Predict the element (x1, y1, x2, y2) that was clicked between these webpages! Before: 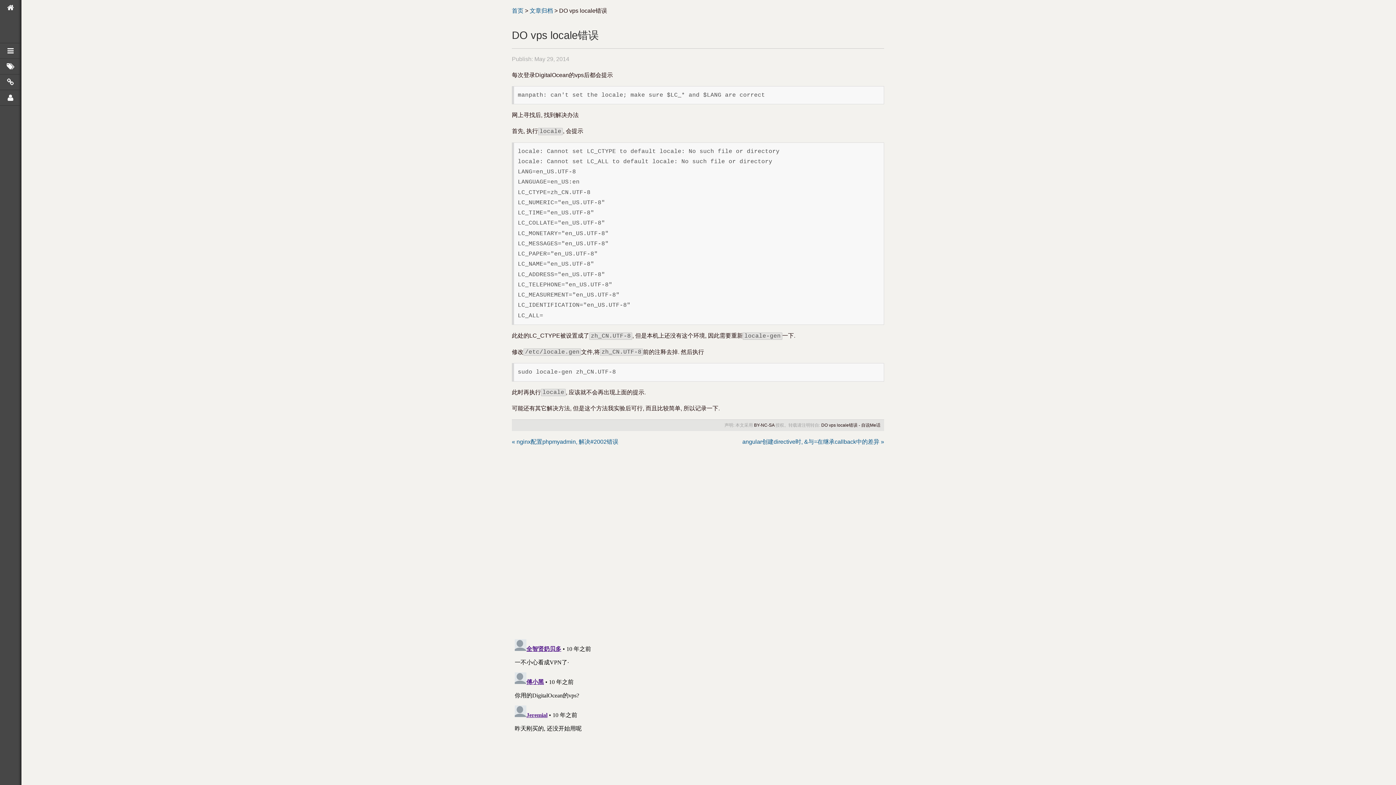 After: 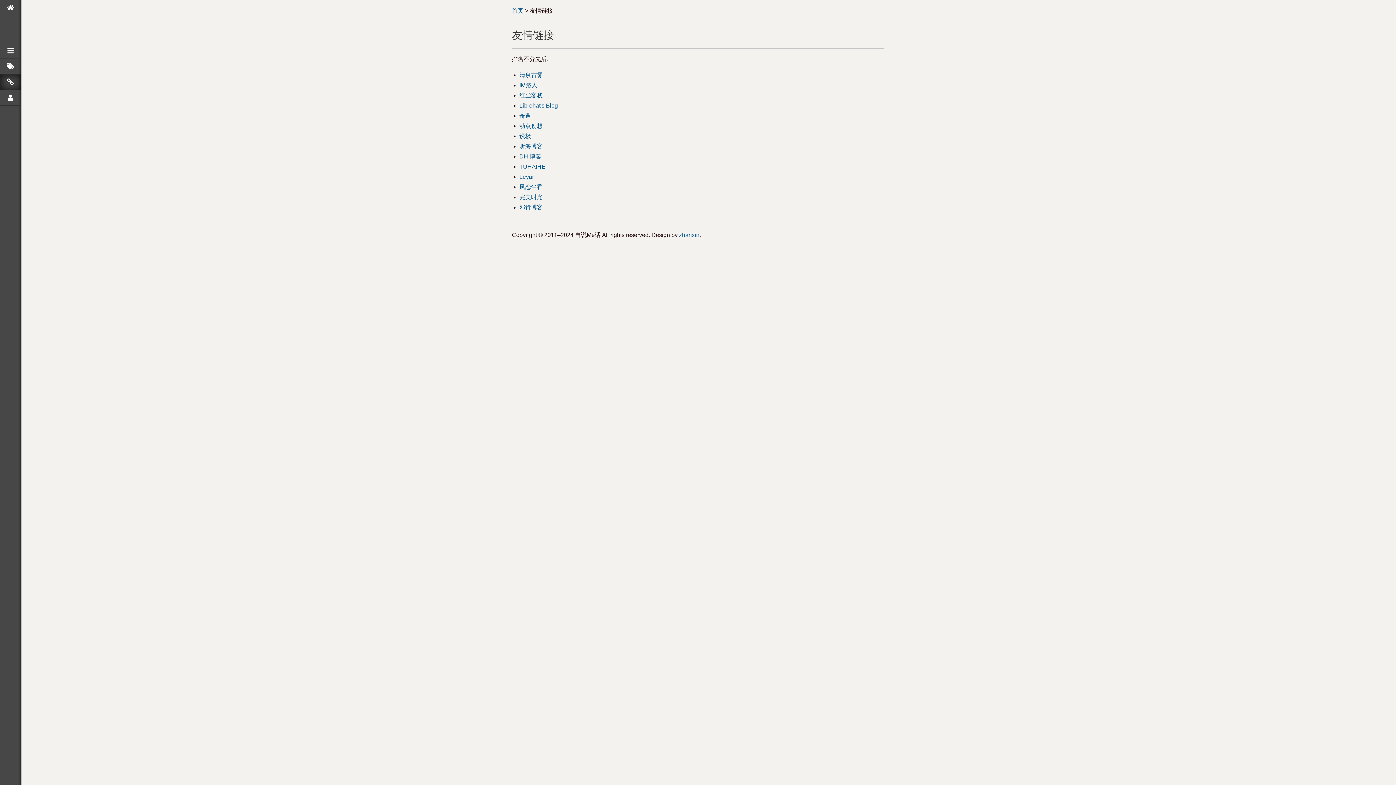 Action: bbox: (0, 74, 21, 89)